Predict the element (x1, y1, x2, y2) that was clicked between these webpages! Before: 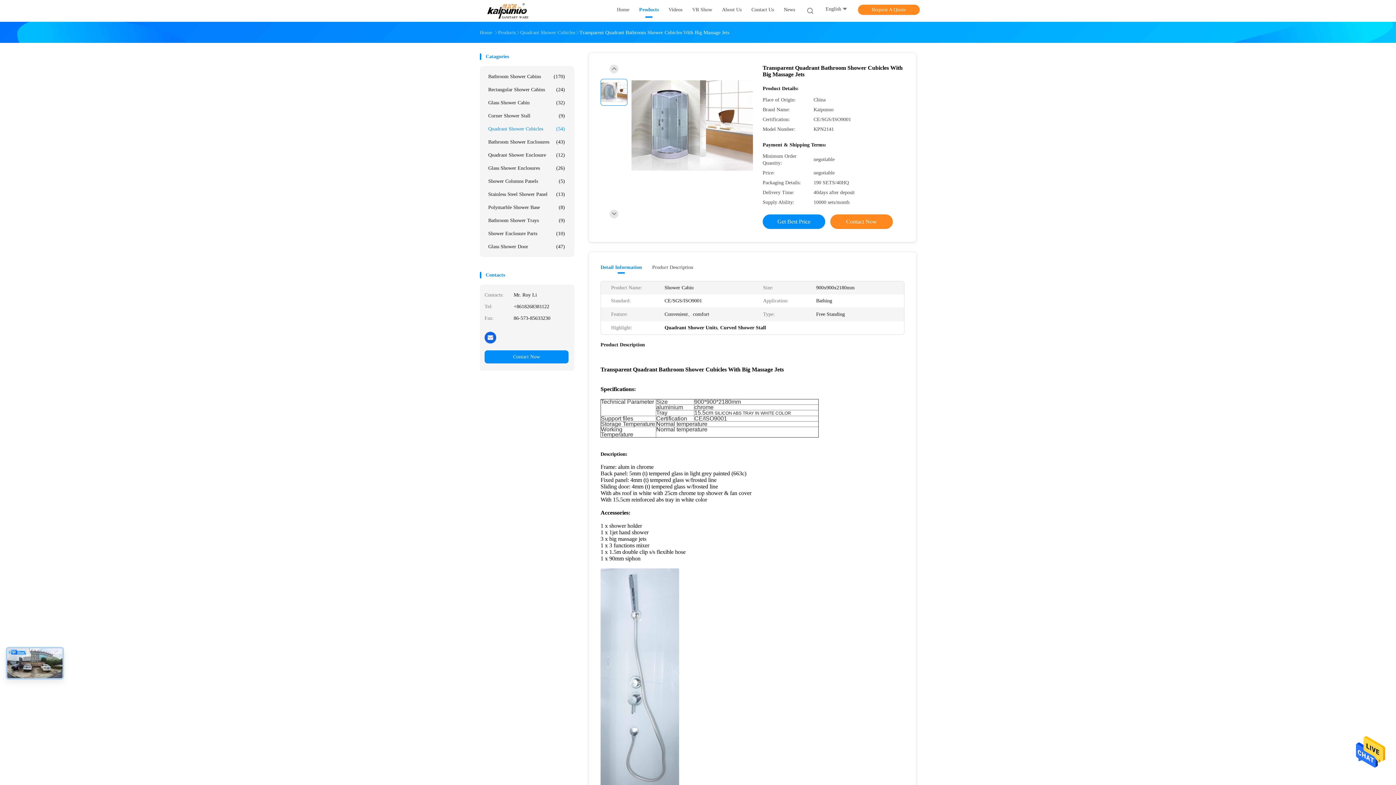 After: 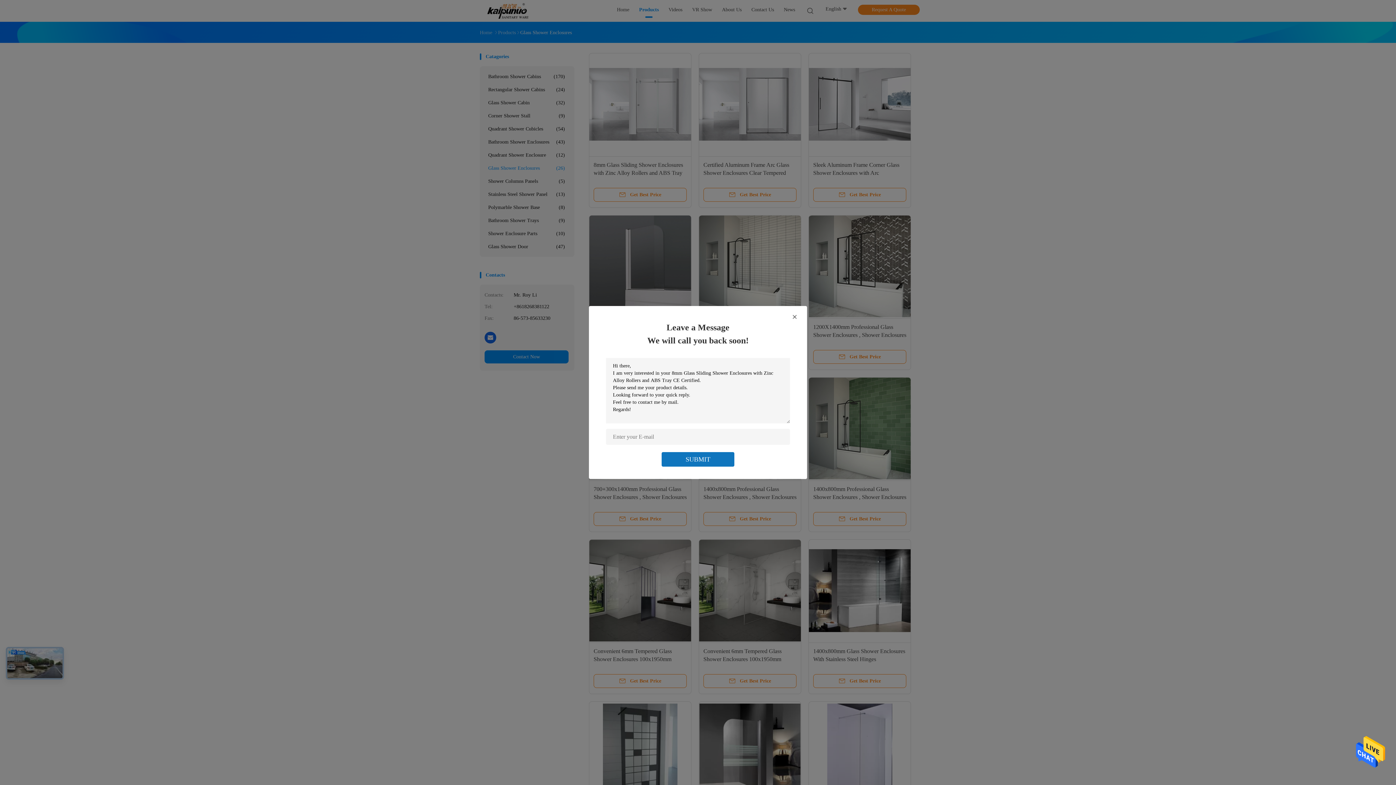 Action: label: Glass Shower Enclosures
(26) bbox: (484, 161, 568, 174)